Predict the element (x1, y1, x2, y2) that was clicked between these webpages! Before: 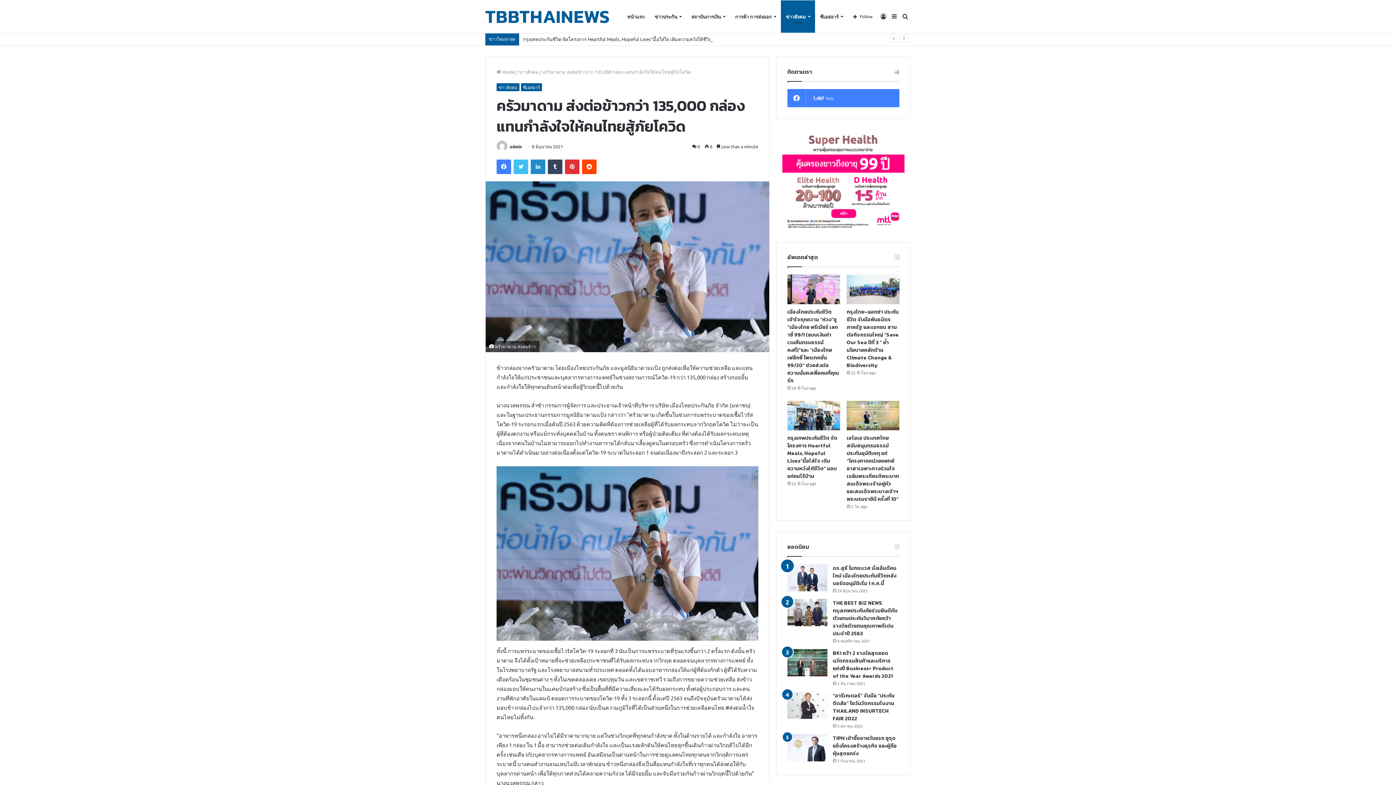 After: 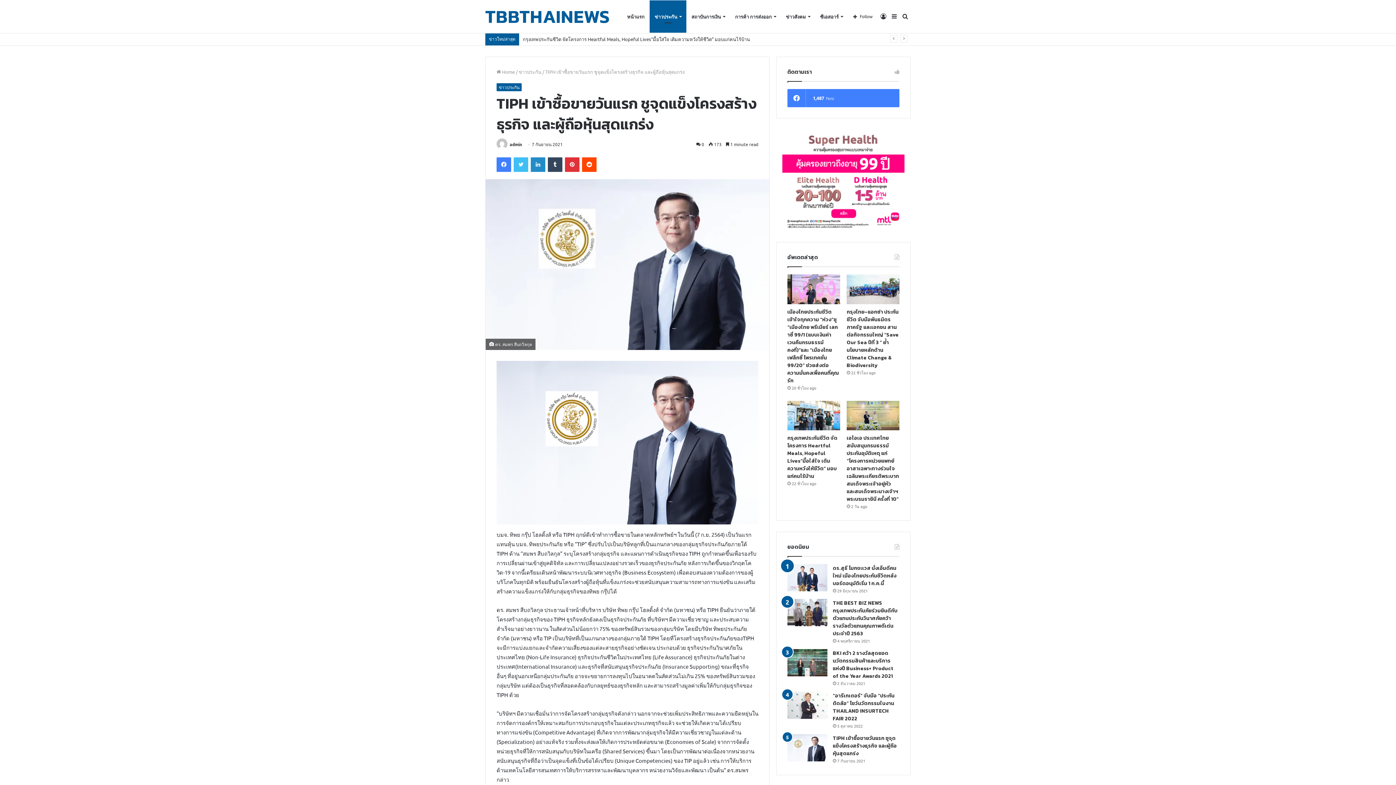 Action: bbox: (833, 734, 897, 757) label: TIPH เข้าซื้อขายวันแรก ชูจุดแข็งโครงสร้างธุรกิจ และผู้ถือหุ้นสุดแกร่ง